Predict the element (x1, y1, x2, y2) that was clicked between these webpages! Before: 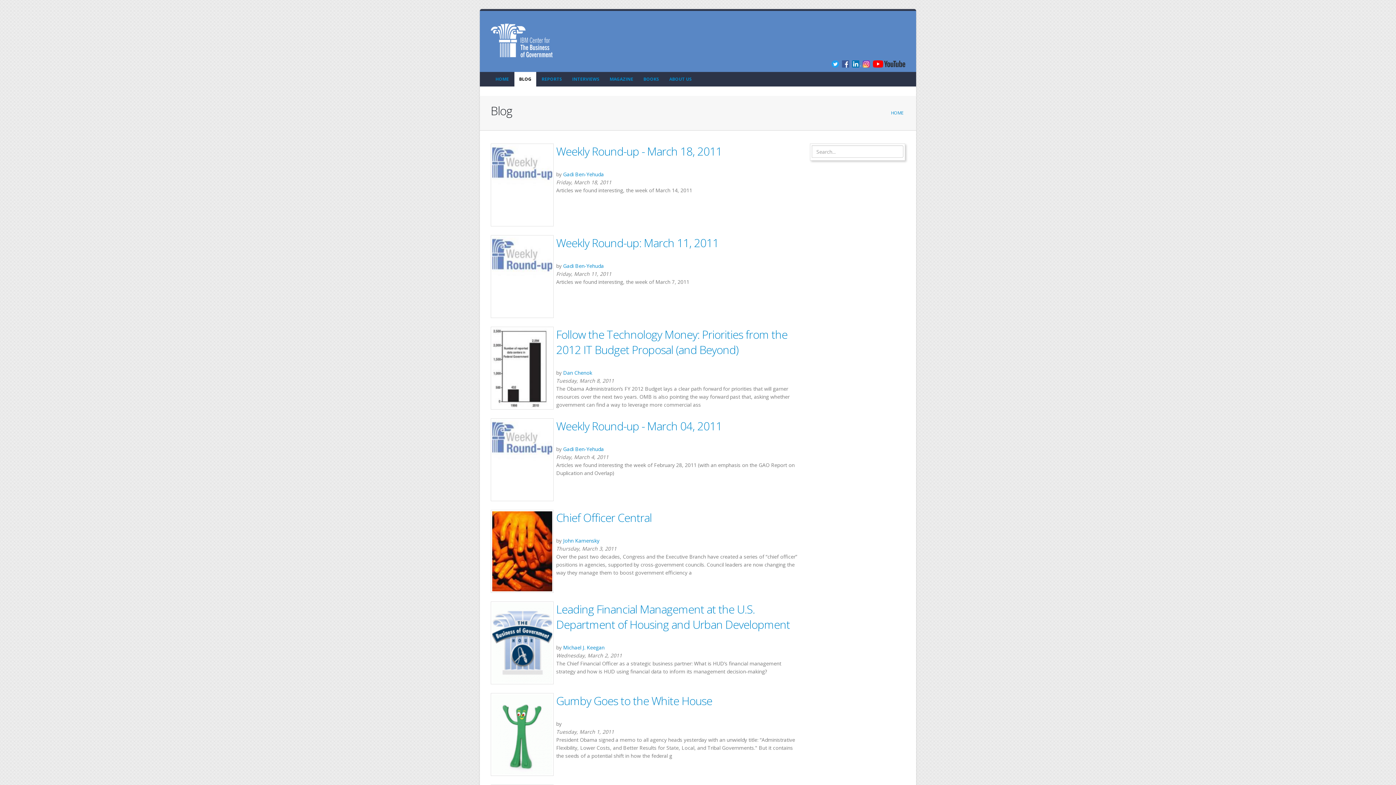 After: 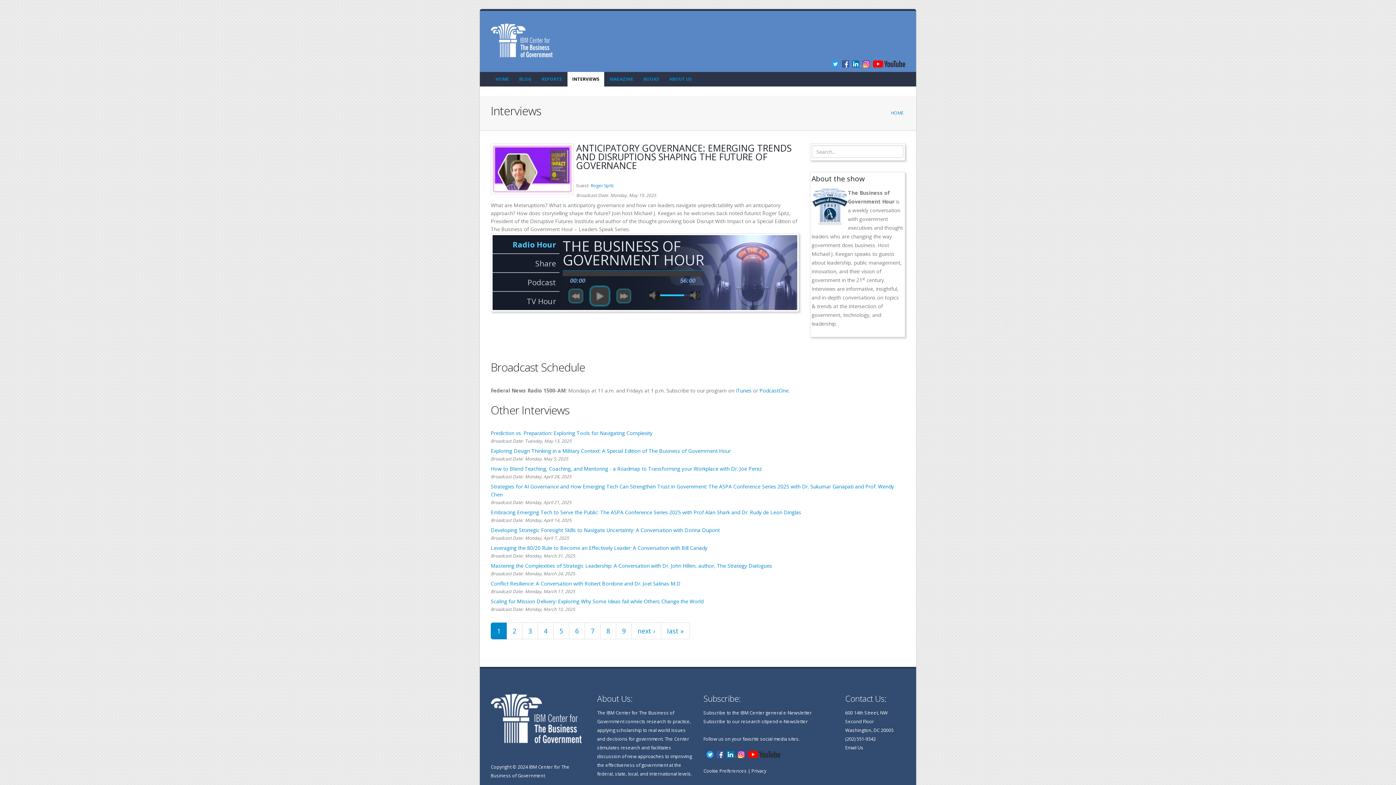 Action: label: INTERVIEWS bbox: (567, 72, 604, 86)